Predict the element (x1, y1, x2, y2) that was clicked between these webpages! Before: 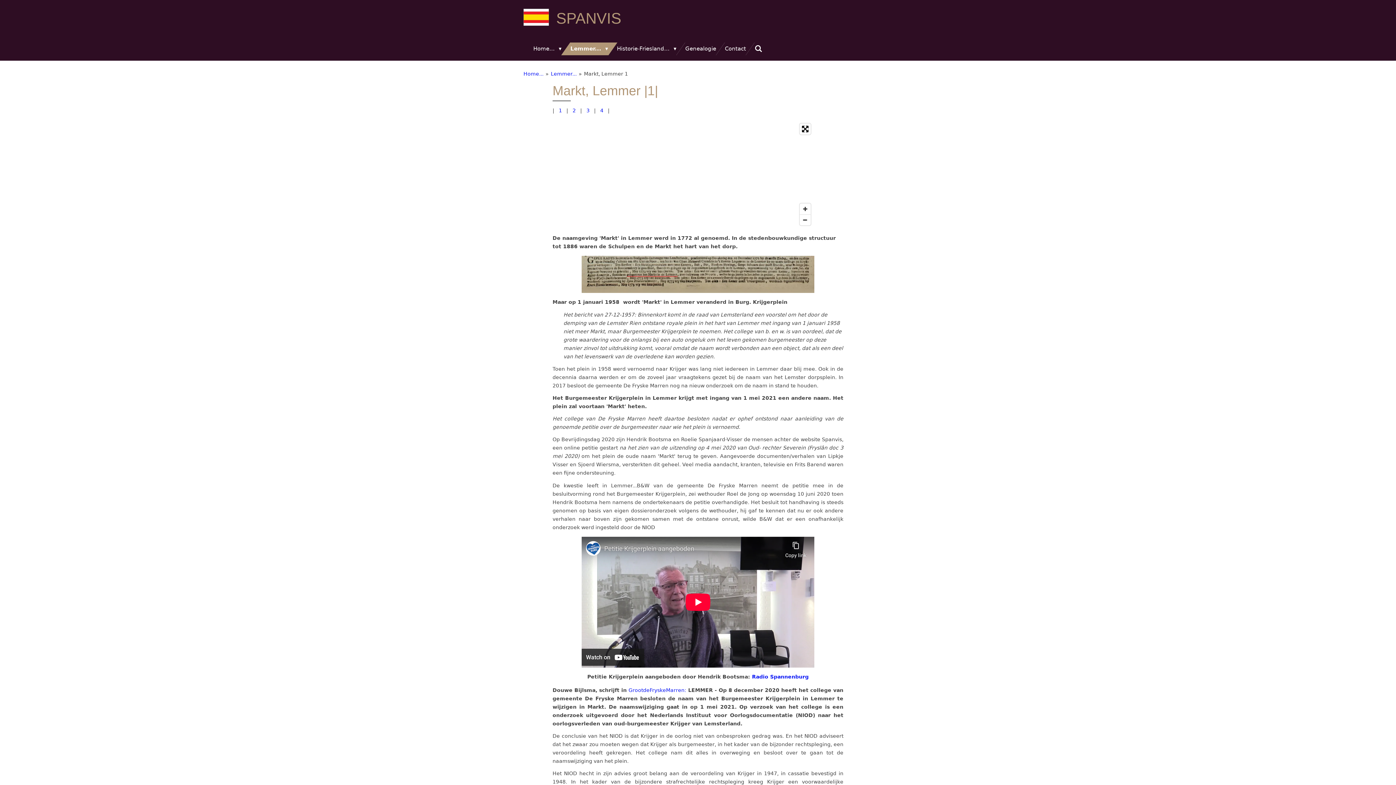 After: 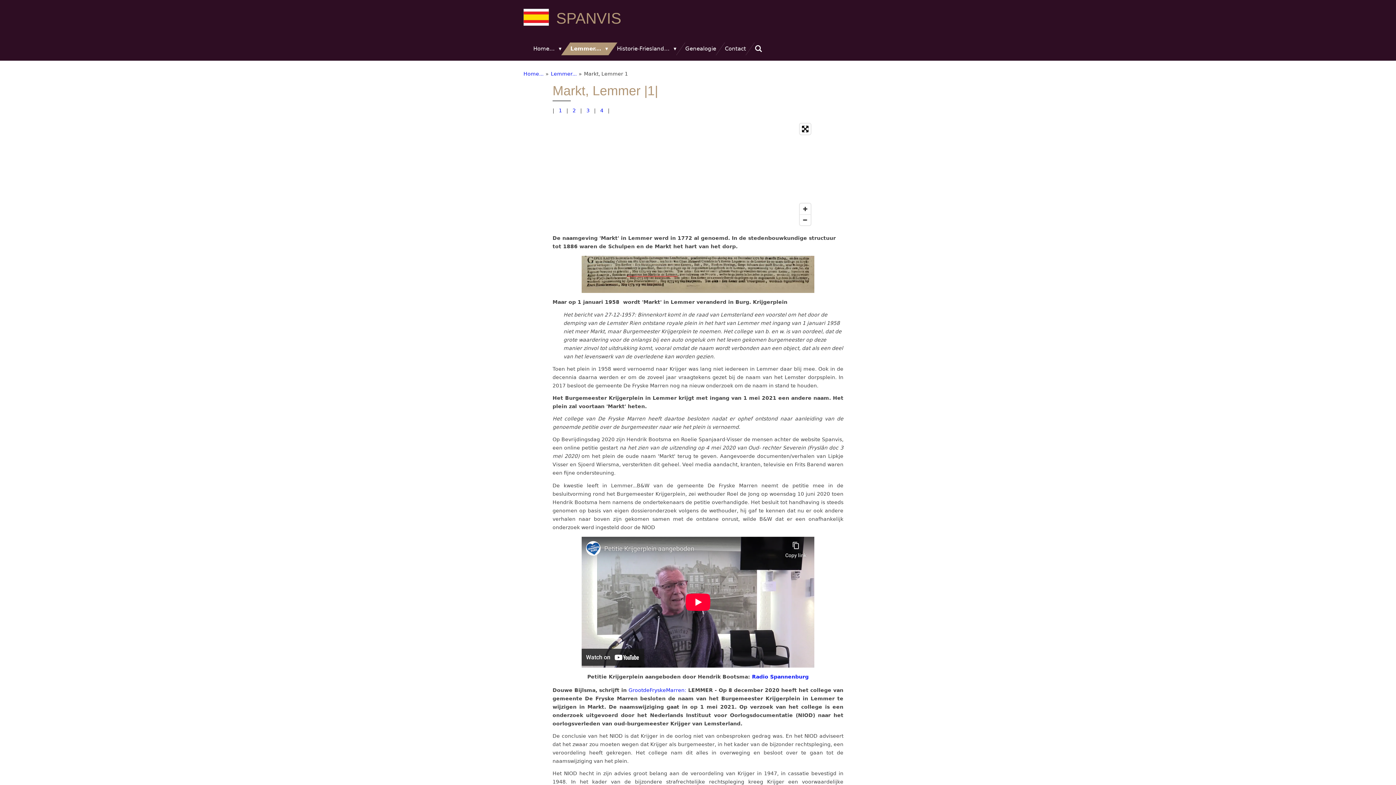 Action: label: Markt, Lemmer 1 bbox: (584, 70, 628, 76)